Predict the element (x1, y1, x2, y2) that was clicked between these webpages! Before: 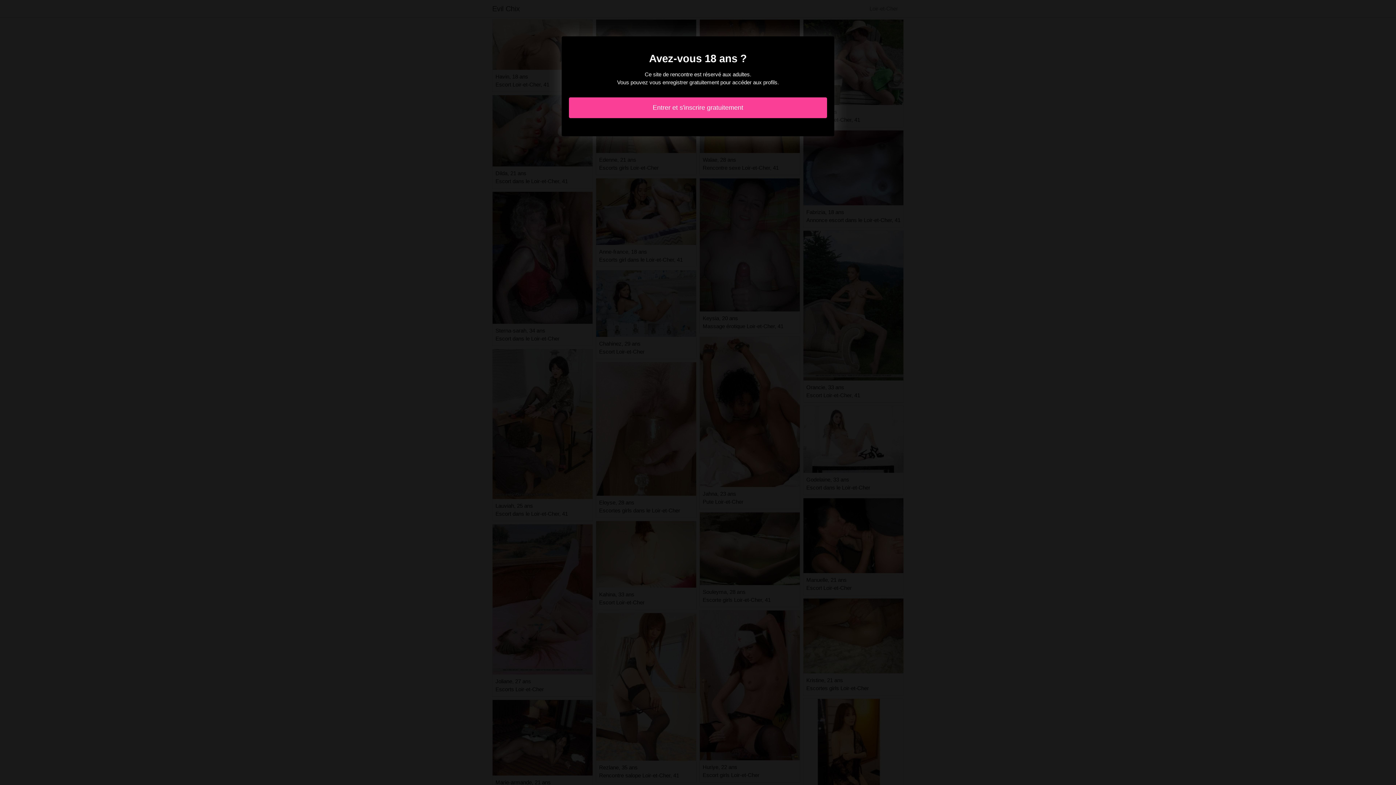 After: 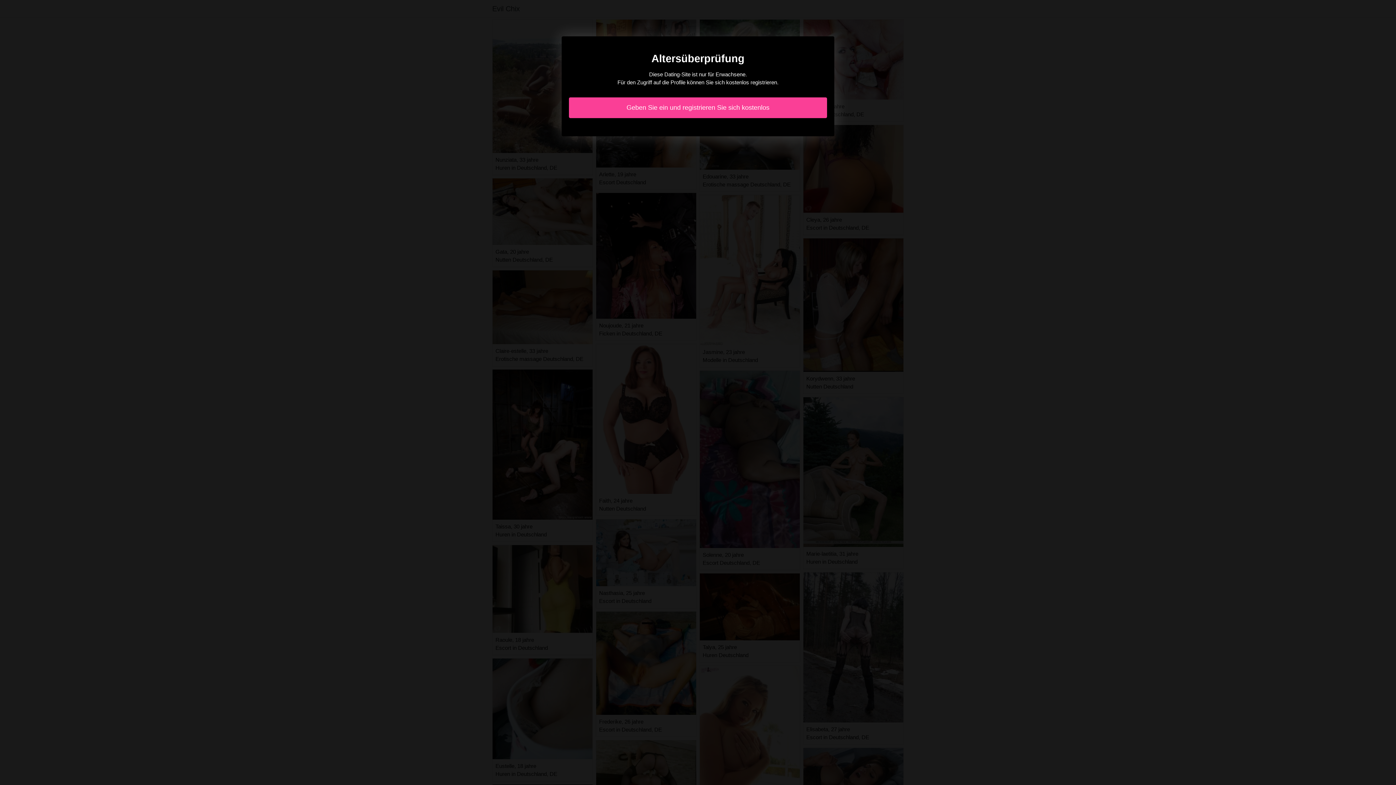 Action: bbox: (569, 97, 827, 118) label: Entrer et s'inscrire gratuitement